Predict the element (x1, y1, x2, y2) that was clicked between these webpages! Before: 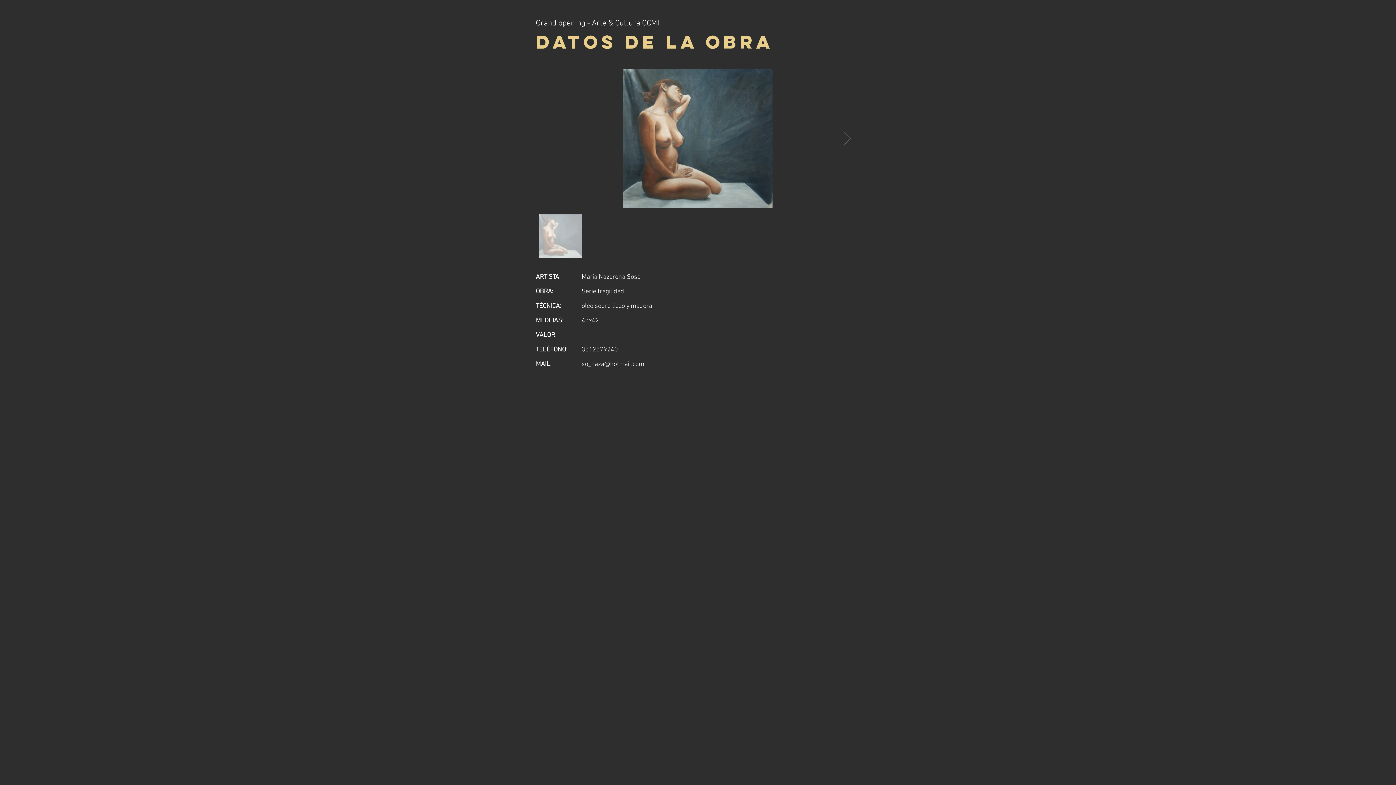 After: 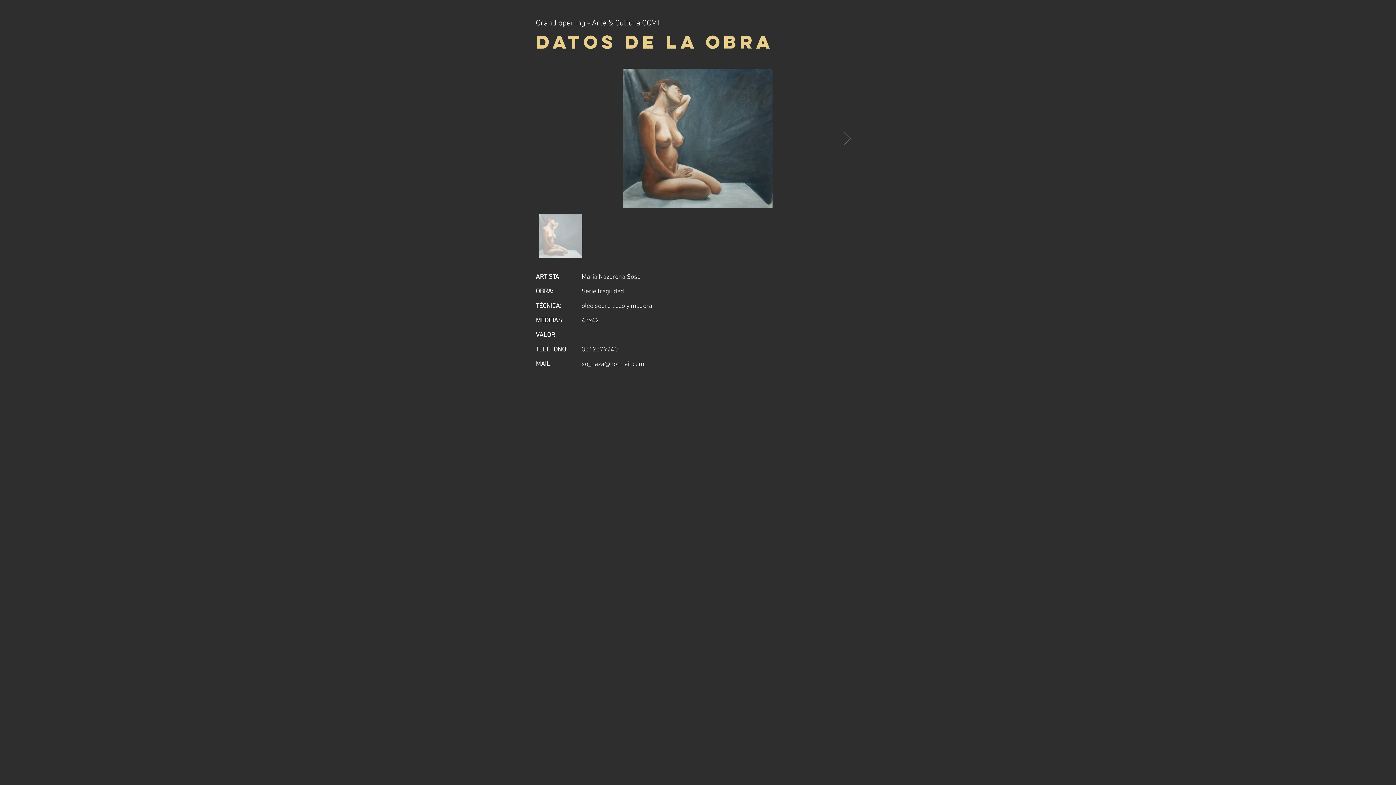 Action: bbox: (843, 131, 852, 145) label: Next Item